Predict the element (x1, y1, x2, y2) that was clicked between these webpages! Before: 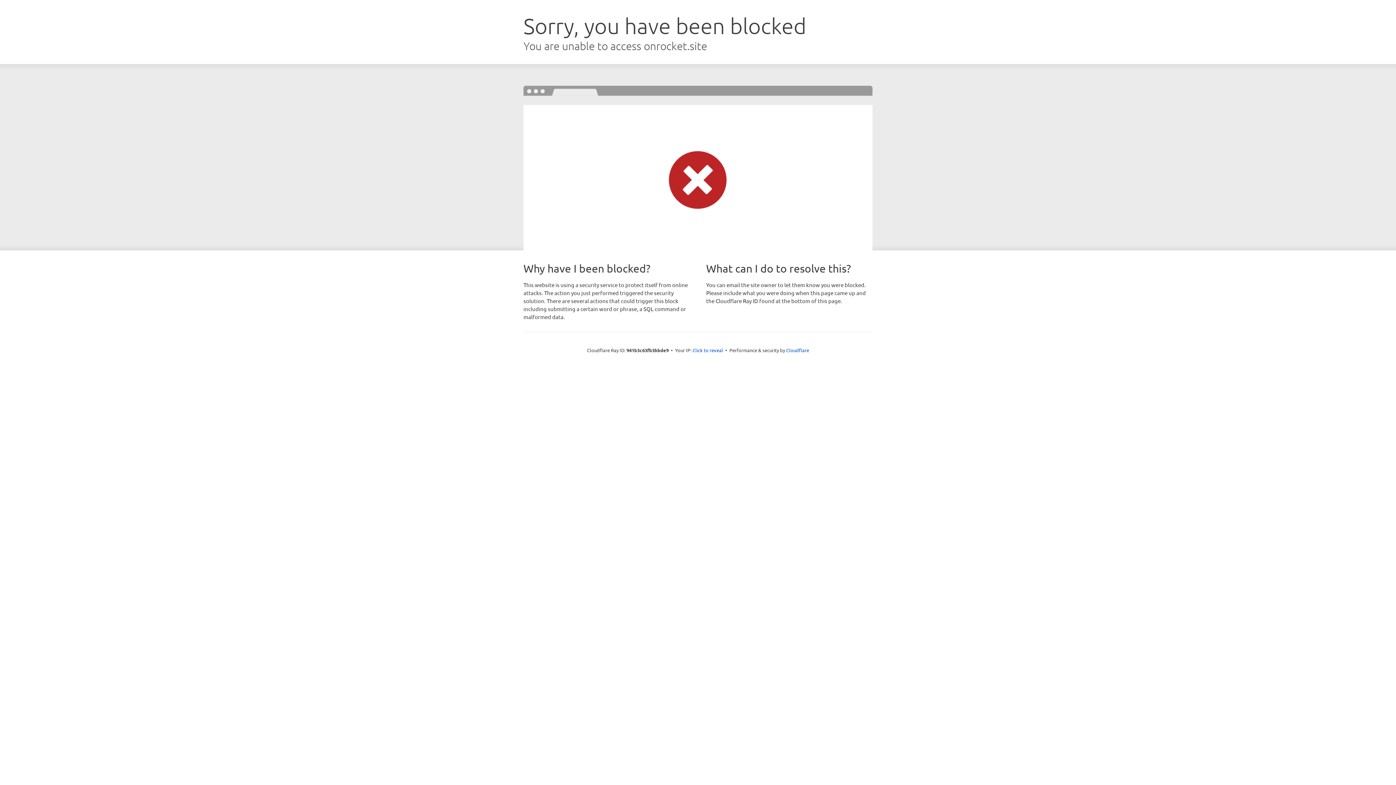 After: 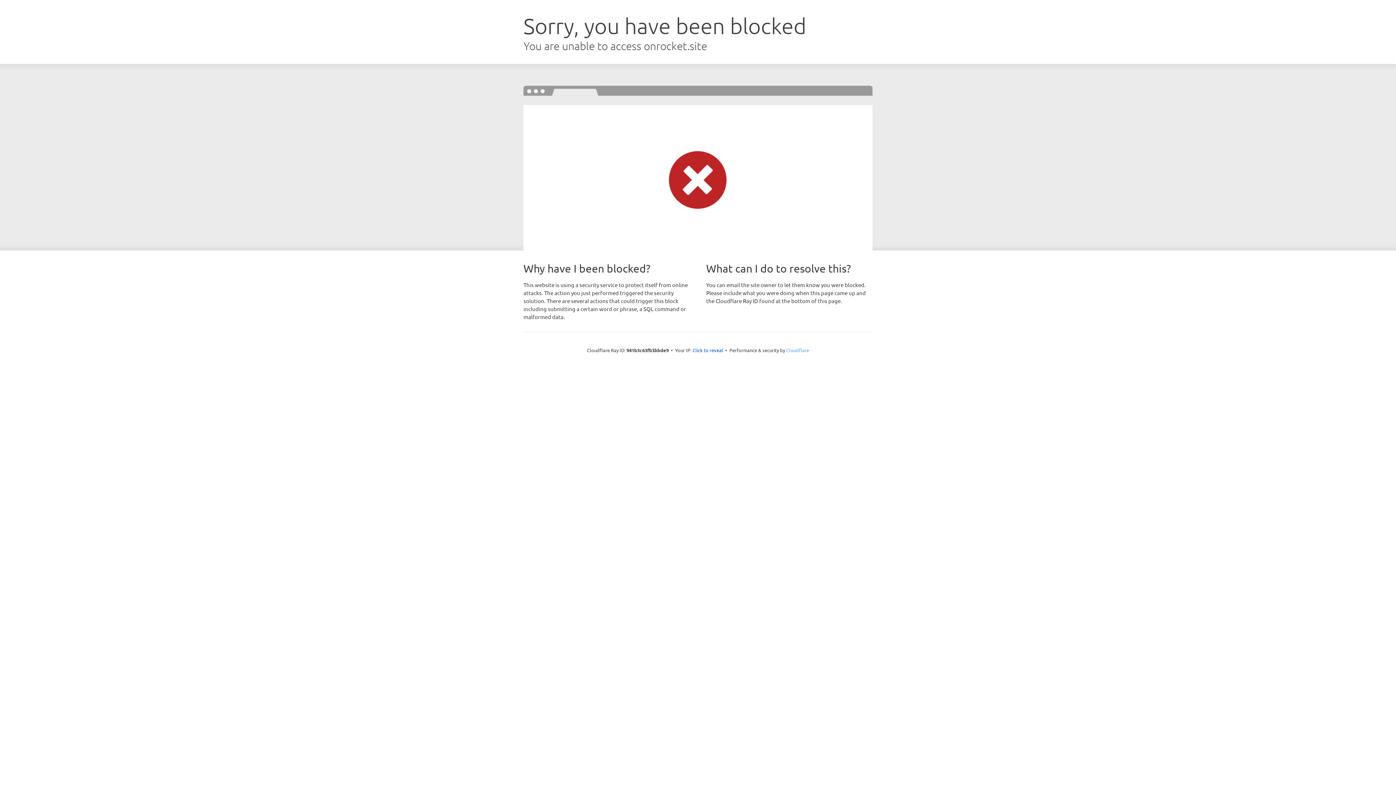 Action: bbox: (786, 347, 809, 353) label: Cloudflare